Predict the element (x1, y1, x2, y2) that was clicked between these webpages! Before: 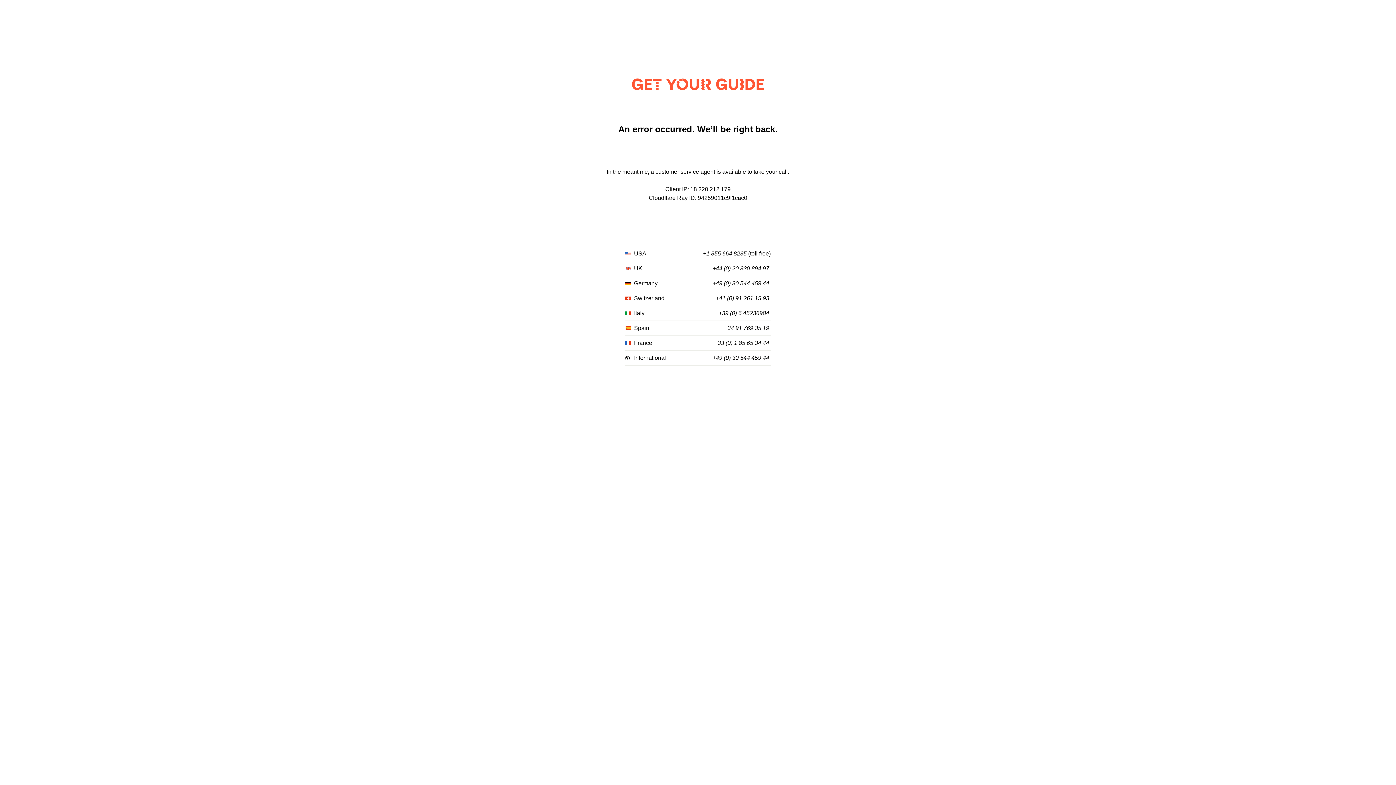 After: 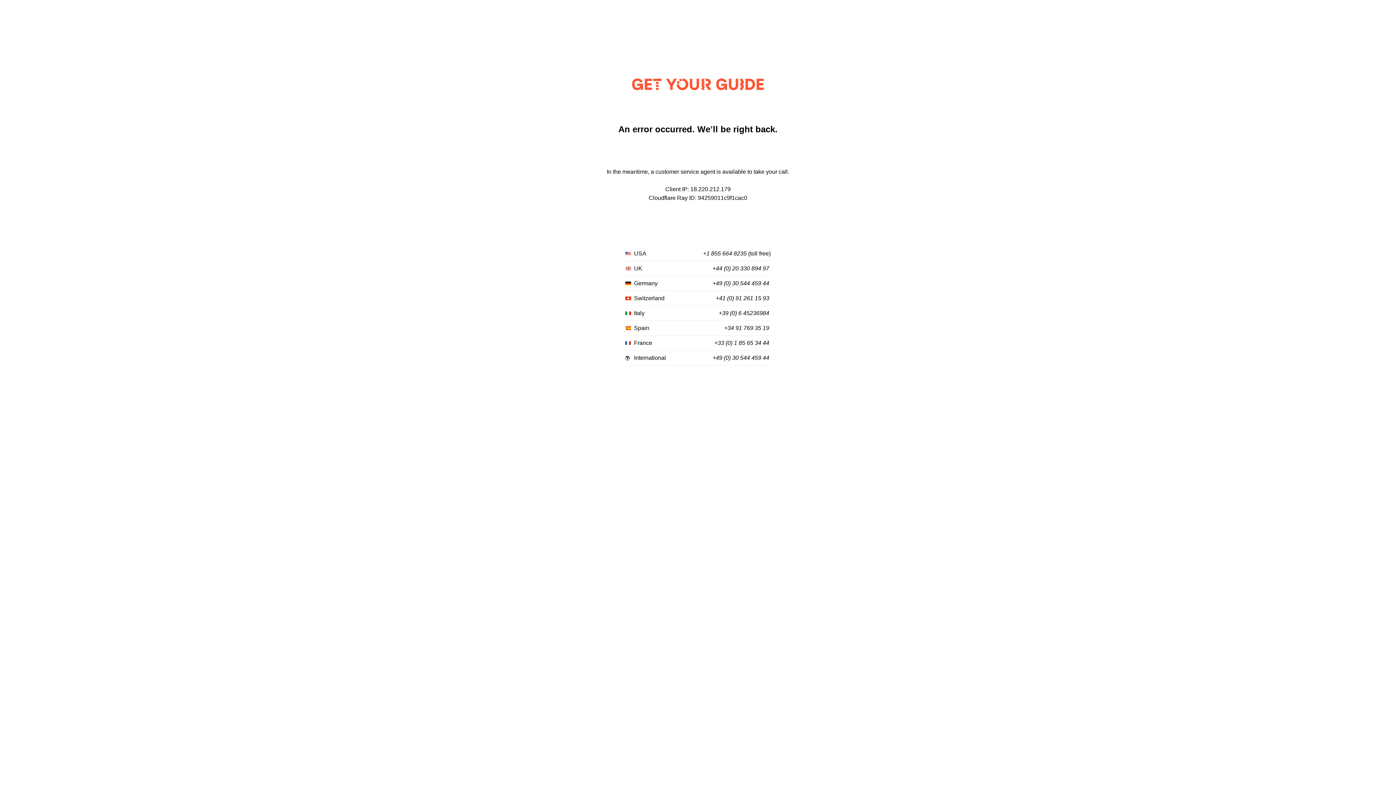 Action: bbox: (724, 325, 769, 331) label: +34 91 769 35 19